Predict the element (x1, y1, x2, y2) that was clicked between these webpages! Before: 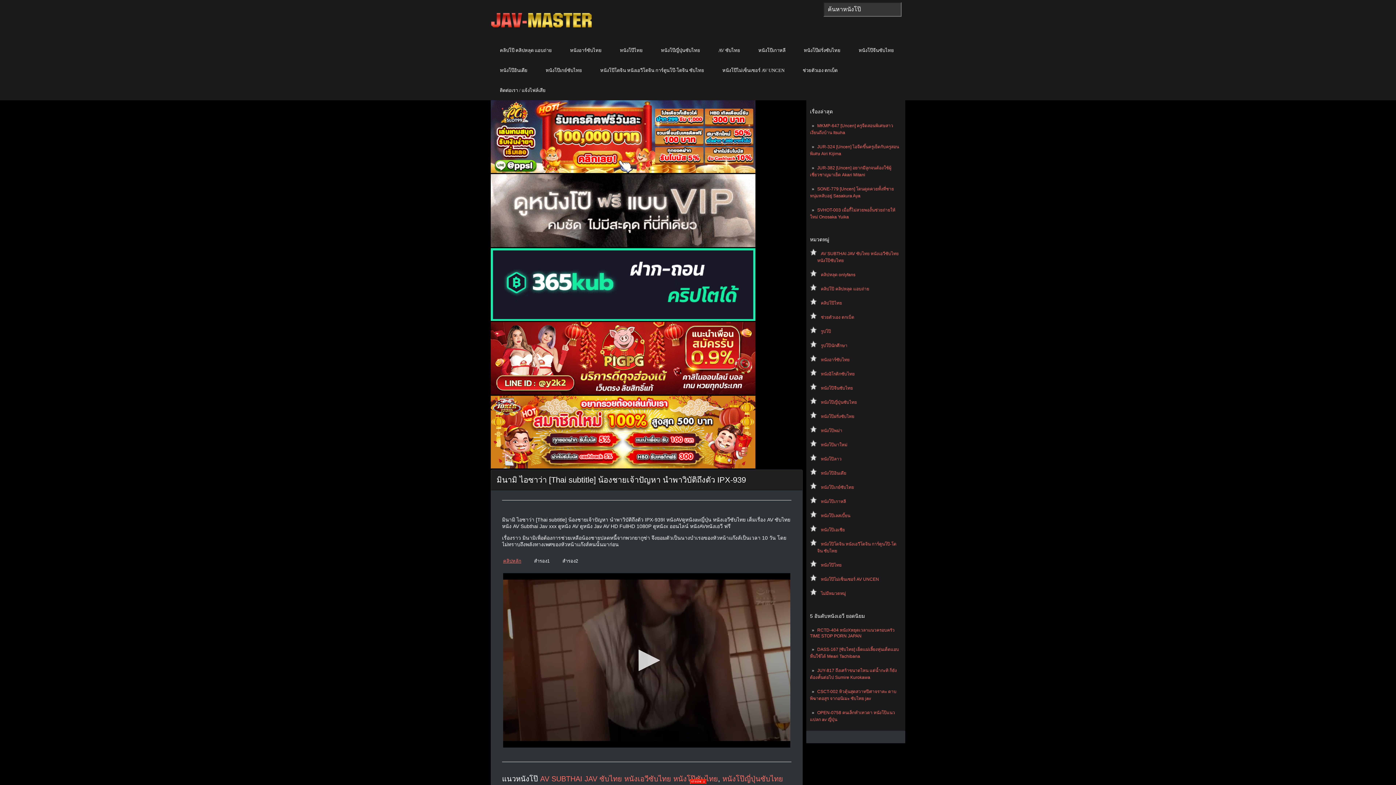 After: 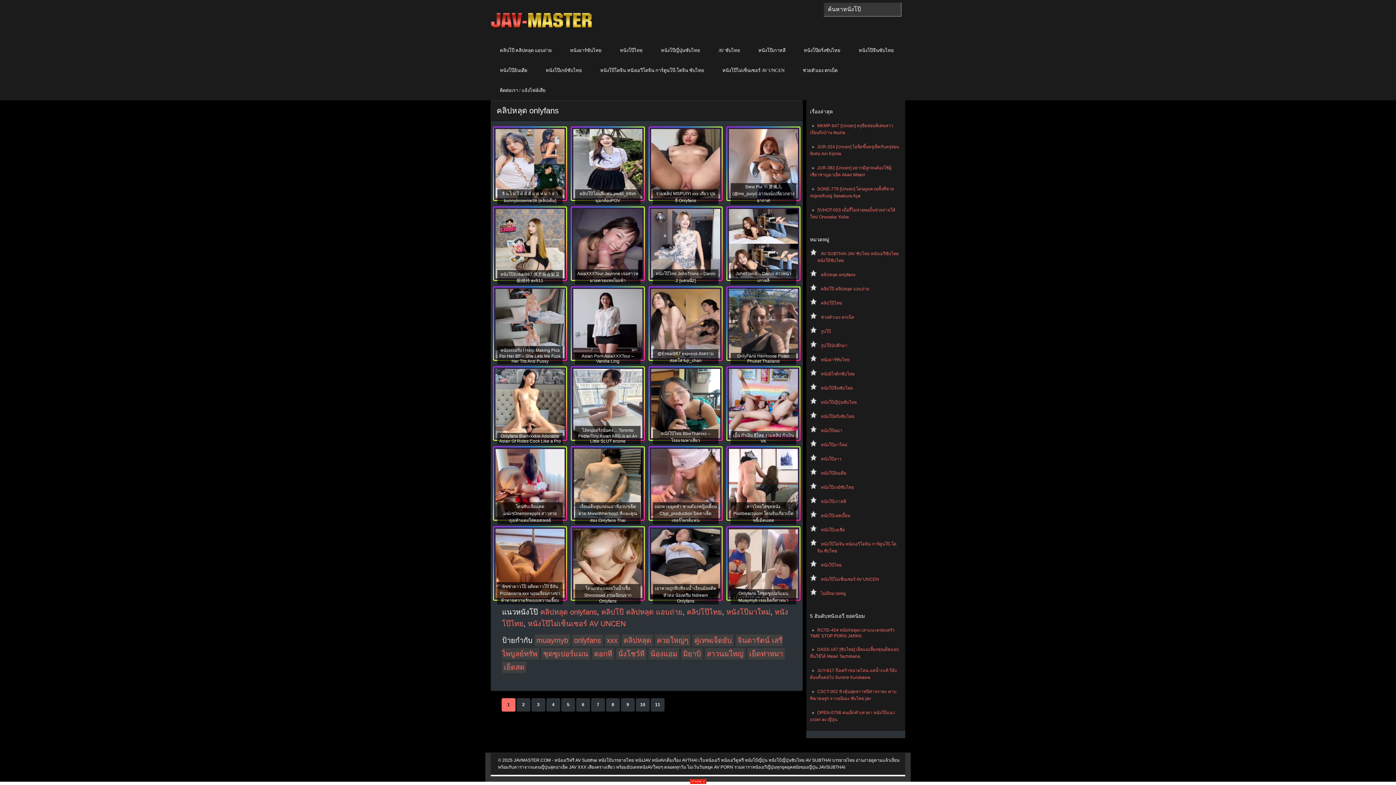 Action: bbox: (821, 272, 855, 277) label: คลิปหลุด onlyfans